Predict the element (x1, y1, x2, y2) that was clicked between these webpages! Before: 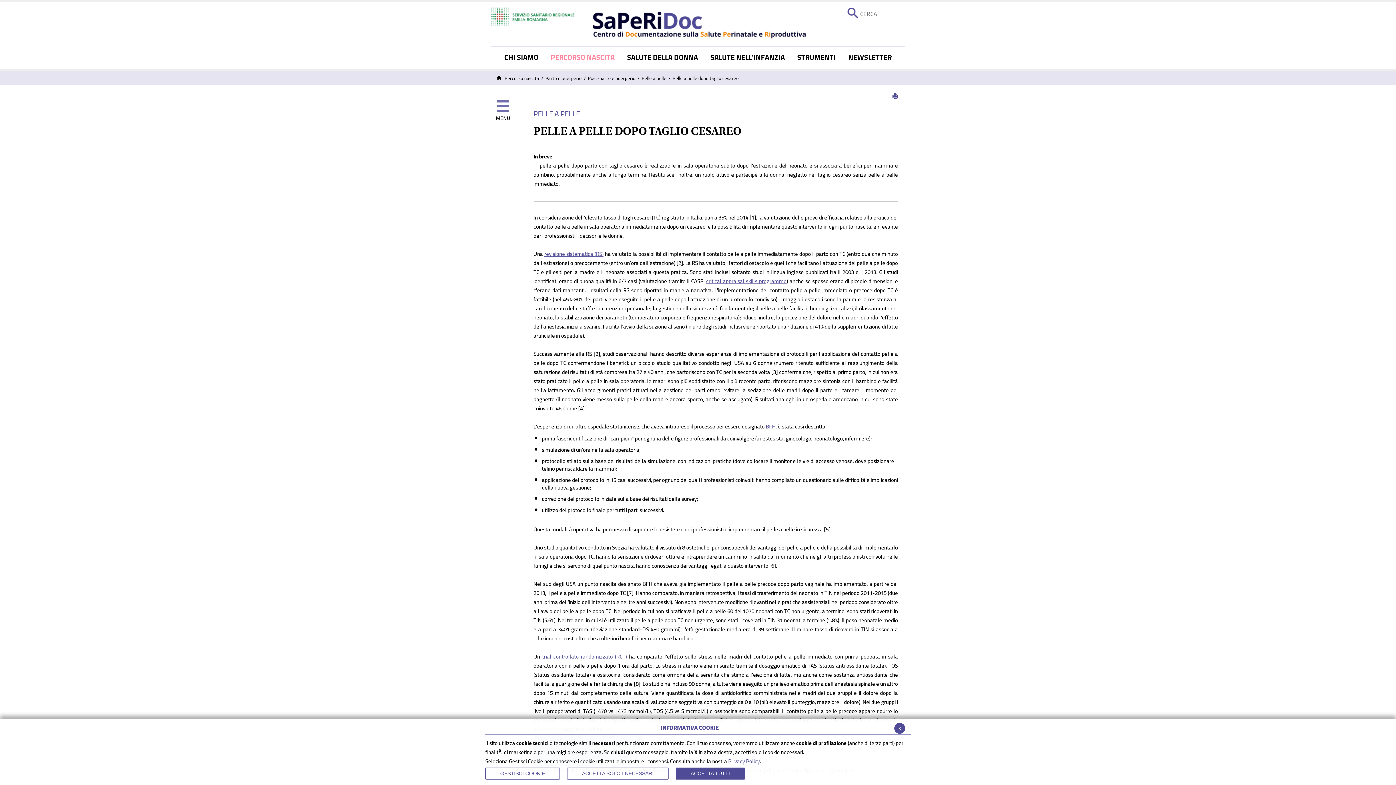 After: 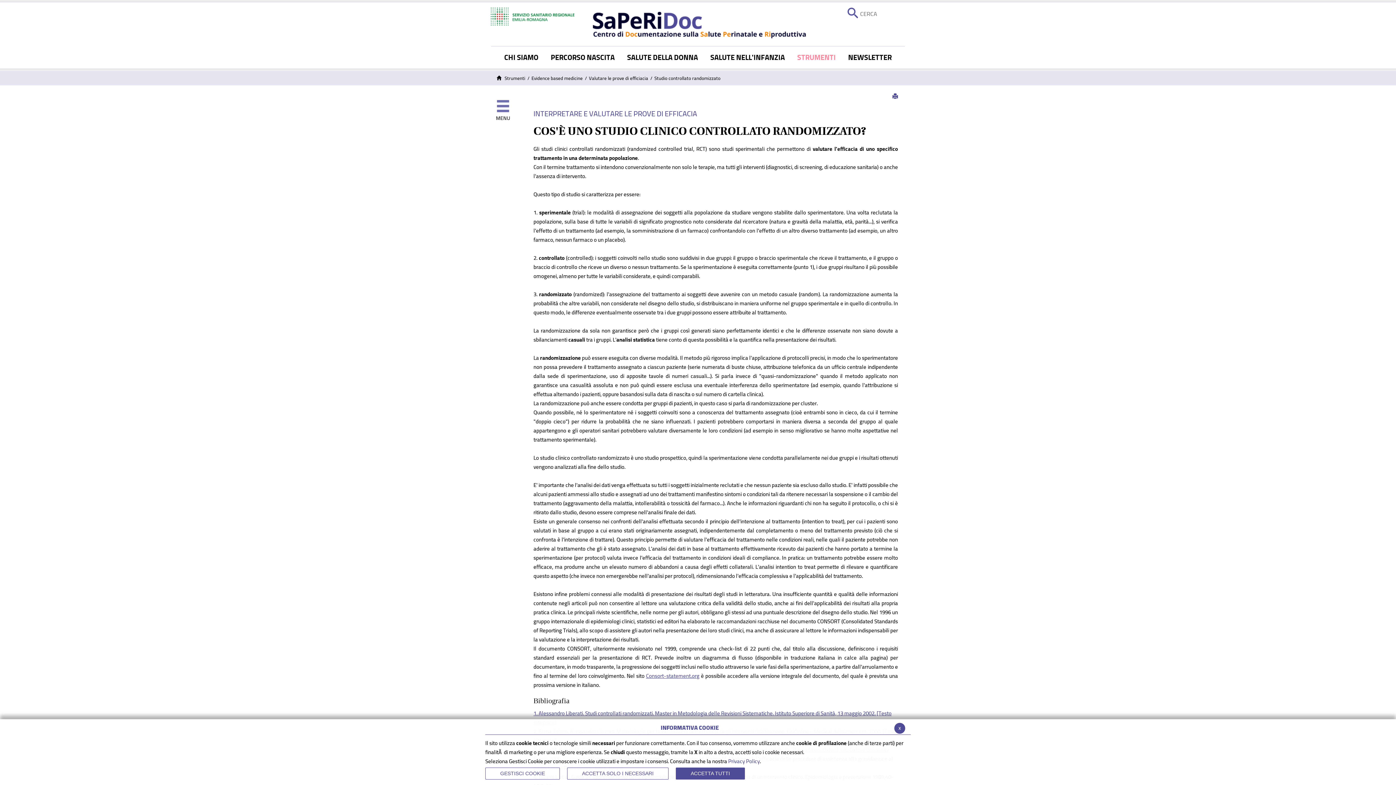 Action: label: trial controllato randomizzato (RCT) bbox: (542, 651, 627, 662)